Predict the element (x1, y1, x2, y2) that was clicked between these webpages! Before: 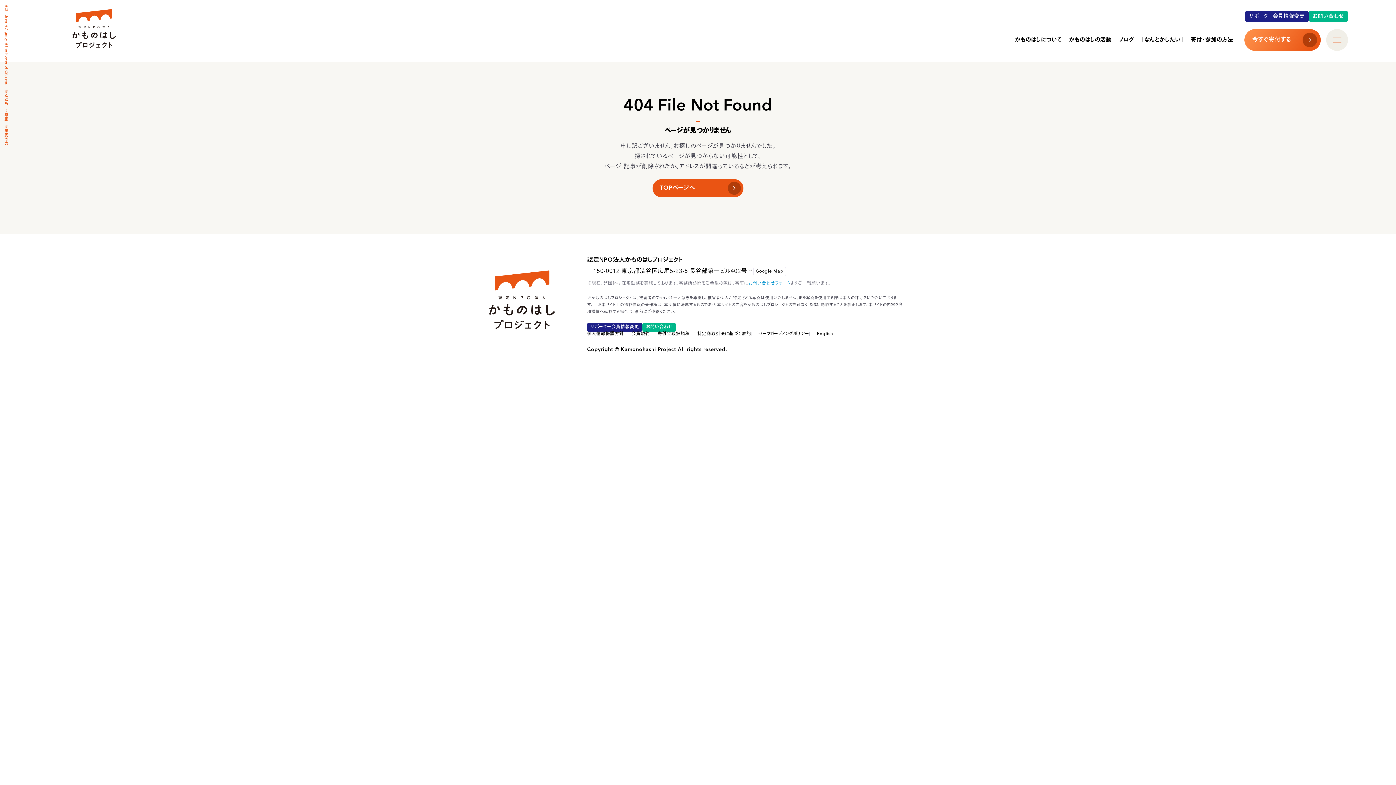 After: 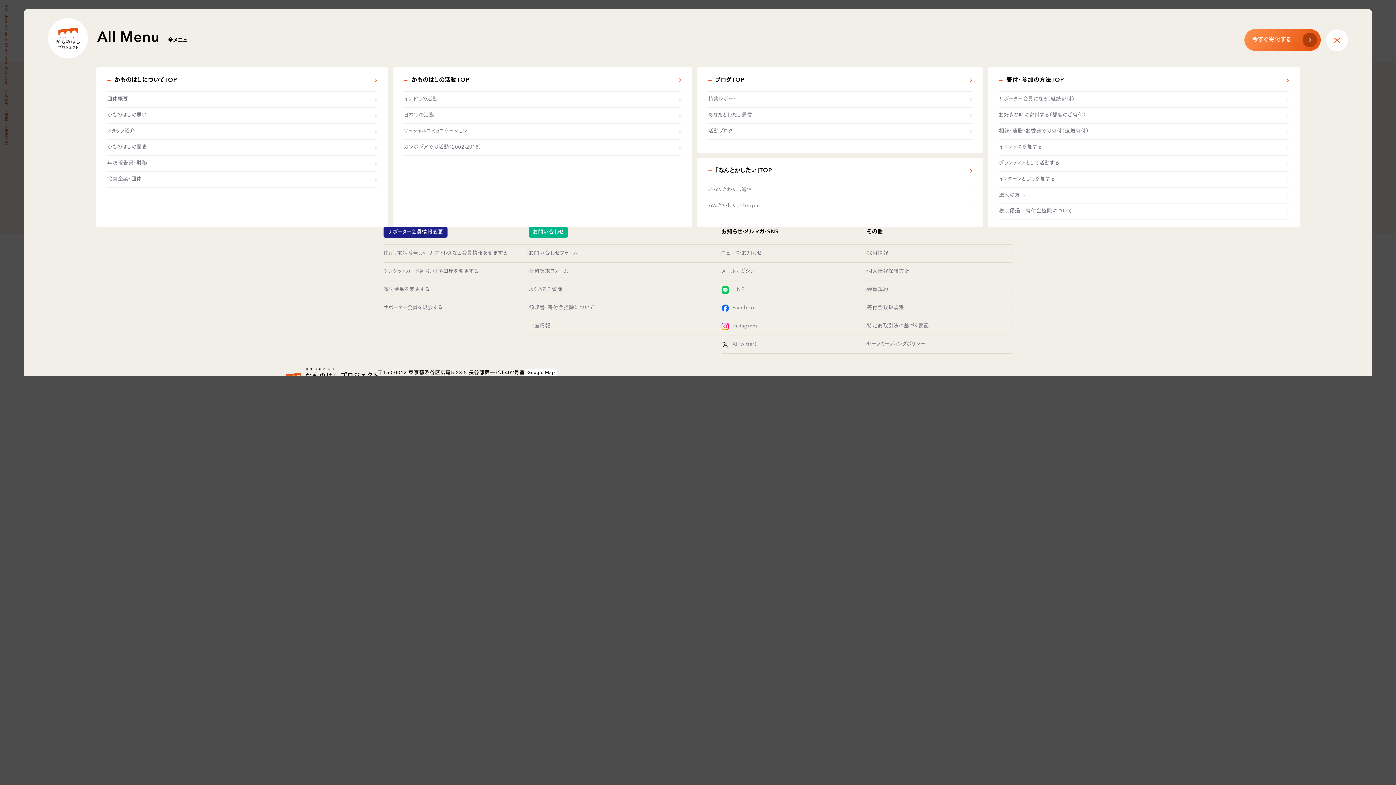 Action: bbox: (1326, 29, 1348, 50) label: すべて見る